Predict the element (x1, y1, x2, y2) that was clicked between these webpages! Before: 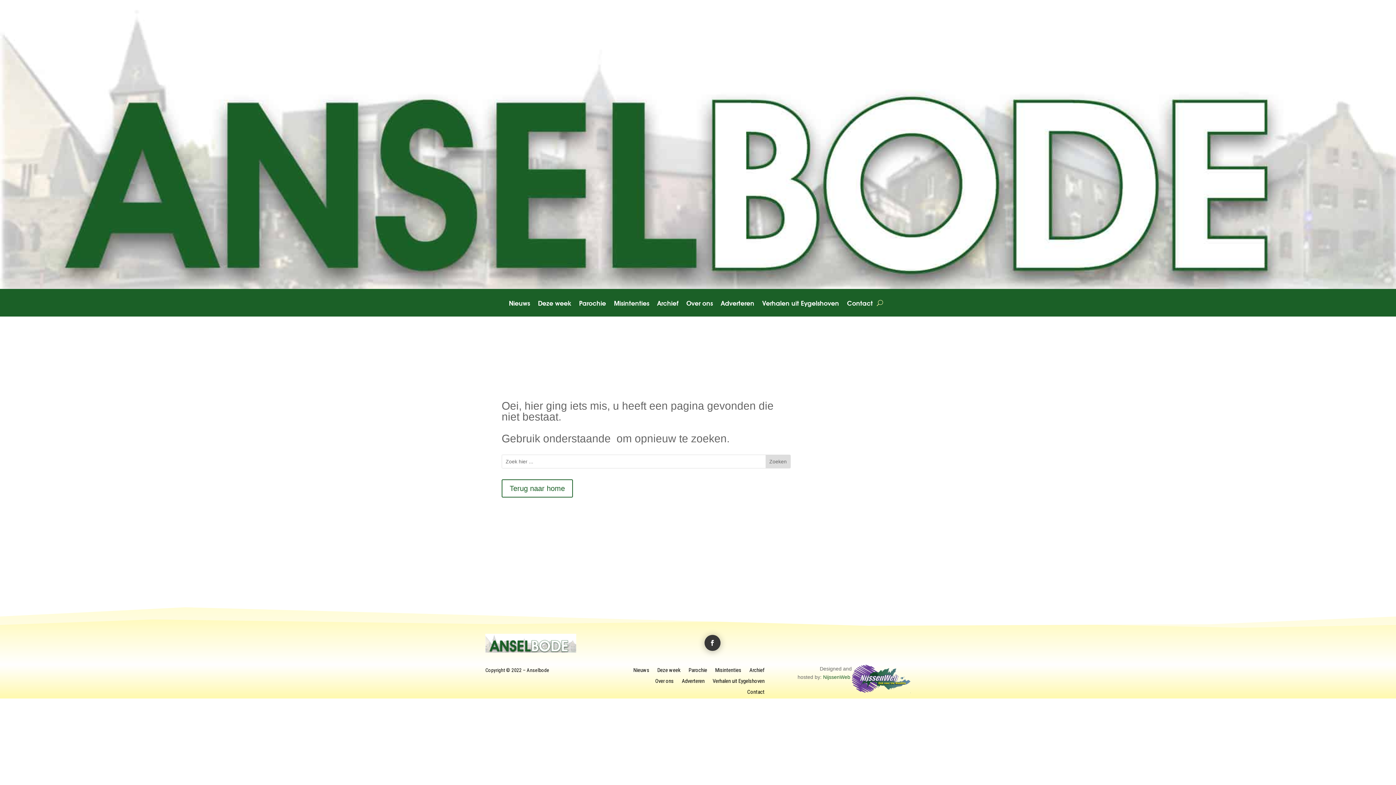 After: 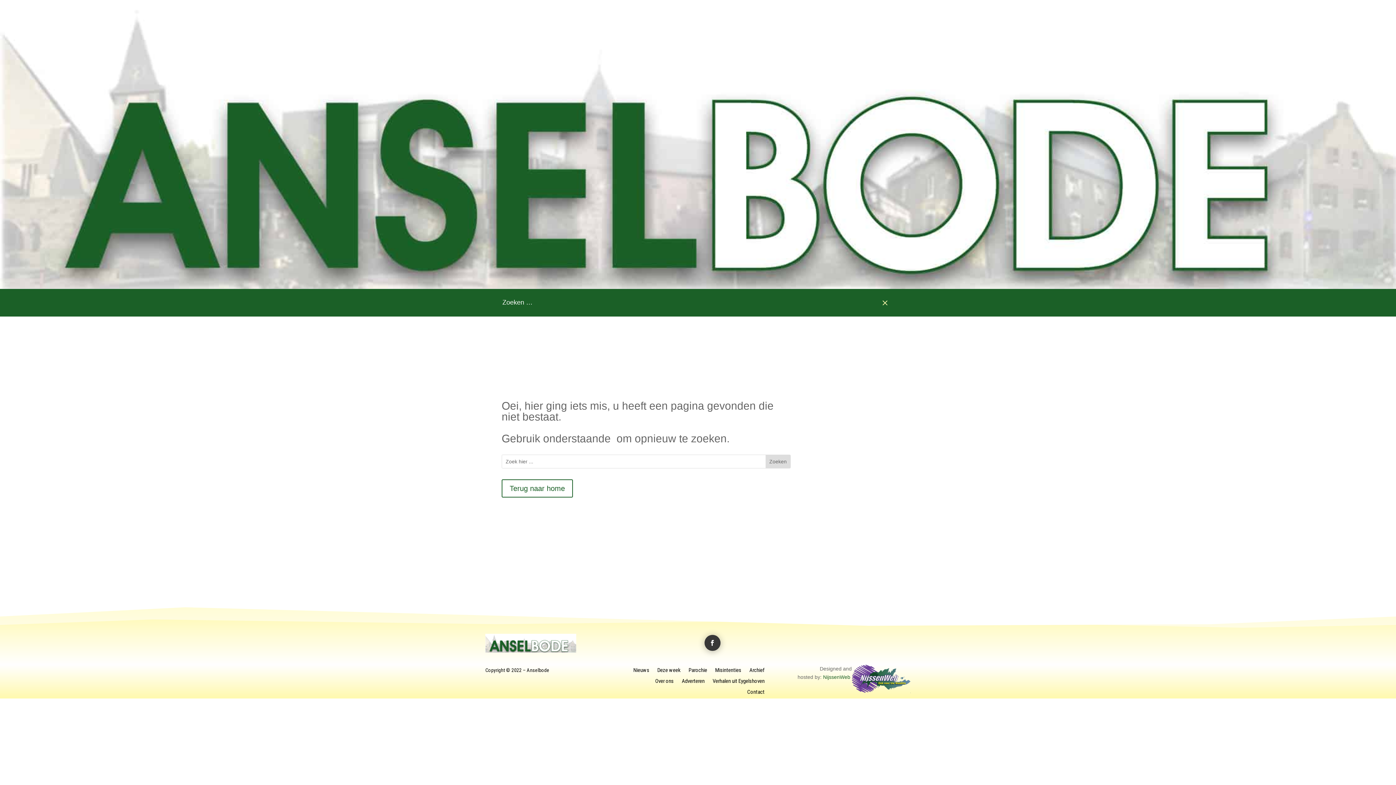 Action: bbox: (877, 289, 883, 316)